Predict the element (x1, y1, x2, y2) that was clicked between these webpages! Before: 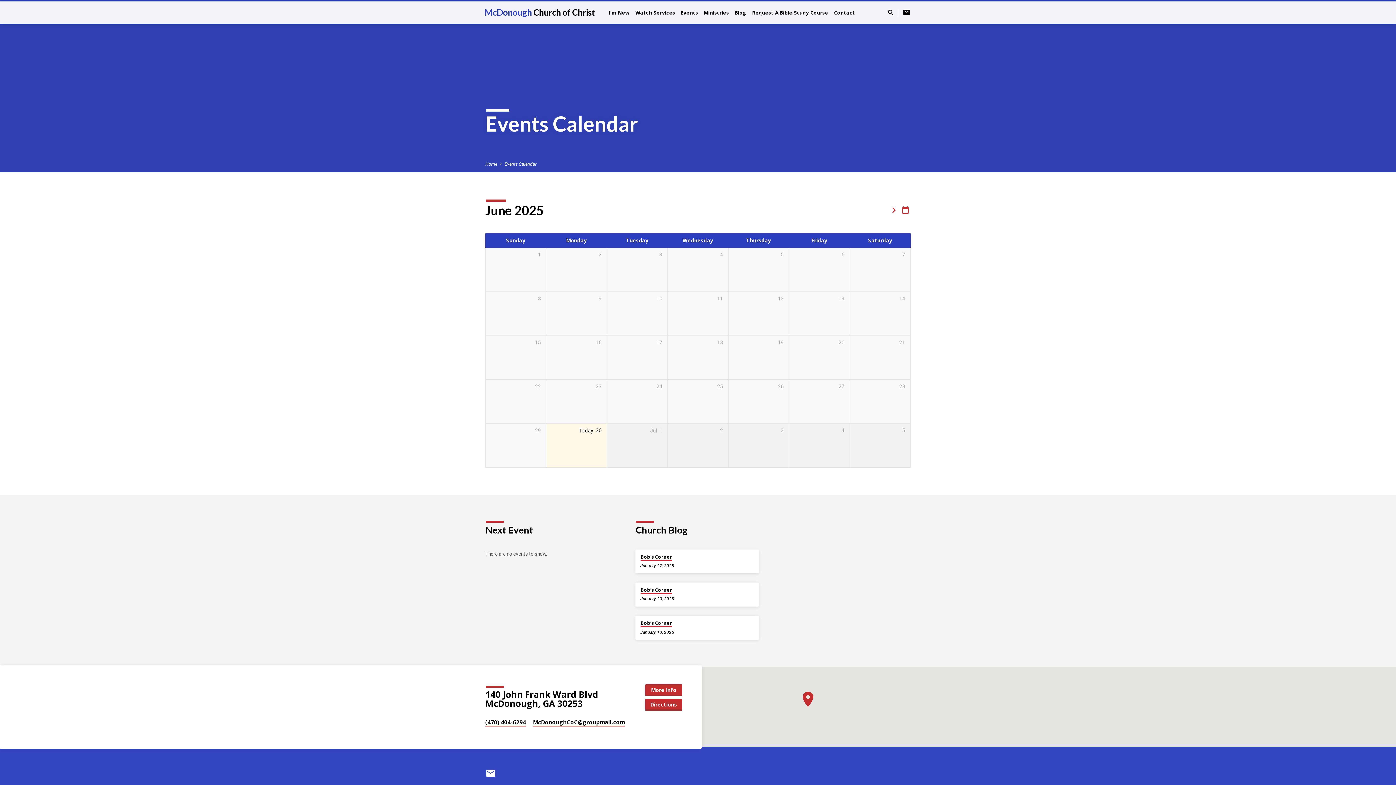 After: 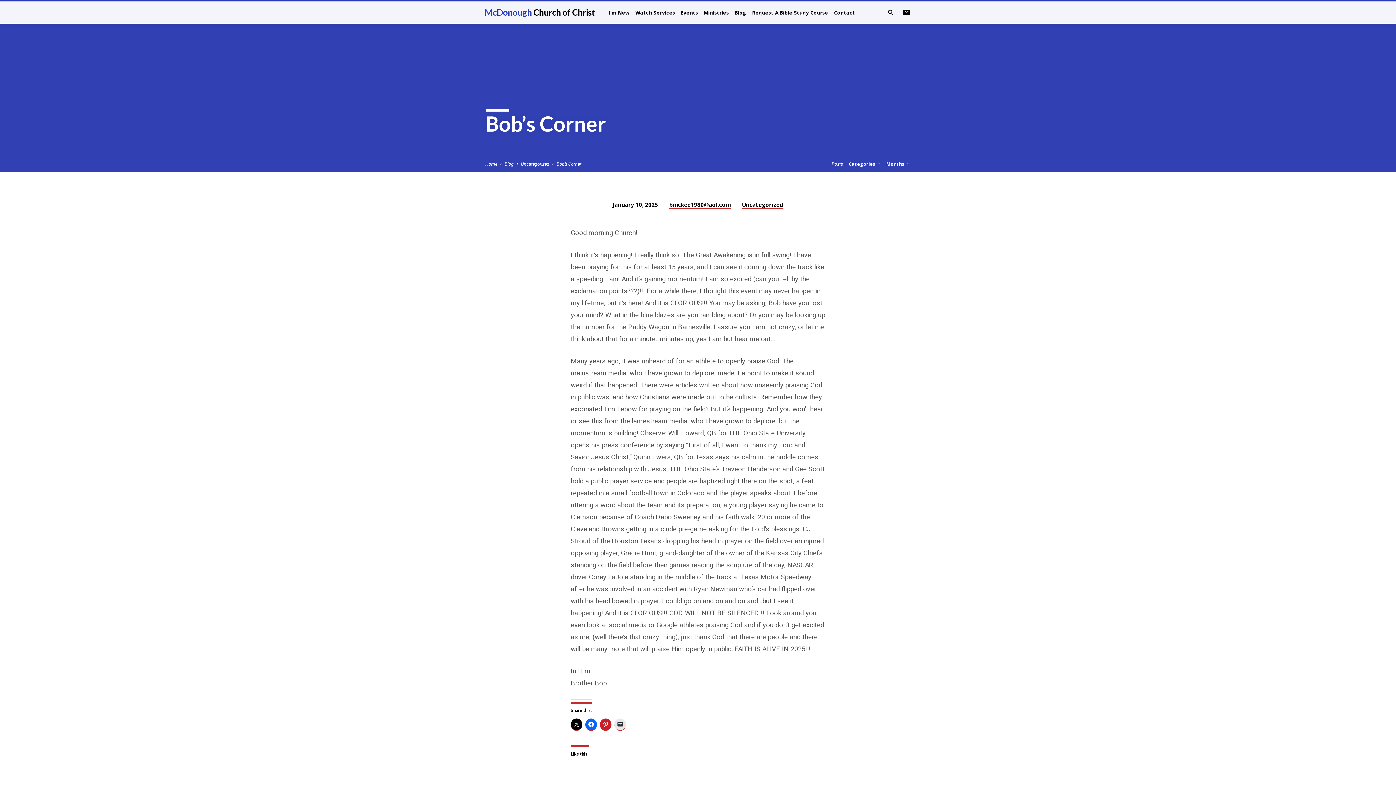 Action: bbox: (640, 620, 671, 627) label: Bob’s Corner